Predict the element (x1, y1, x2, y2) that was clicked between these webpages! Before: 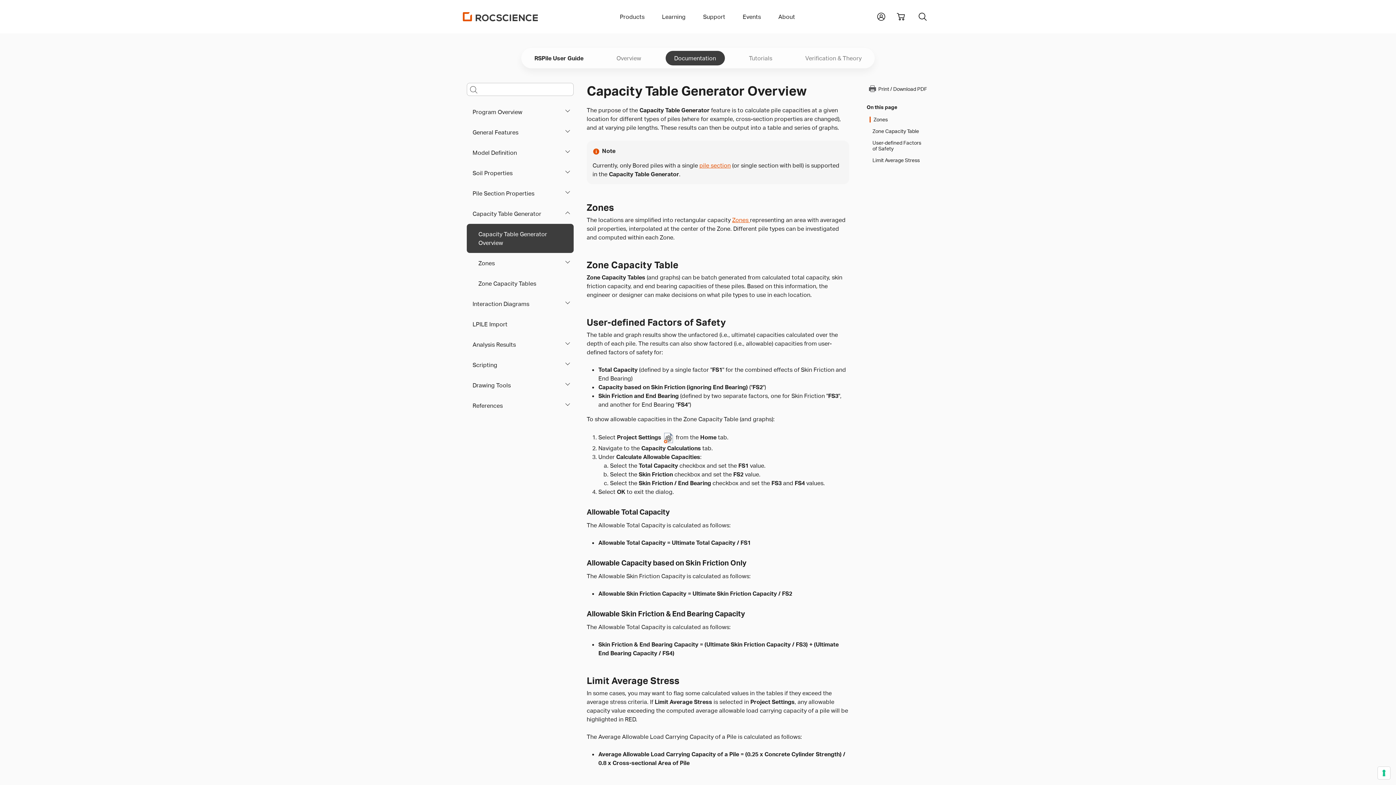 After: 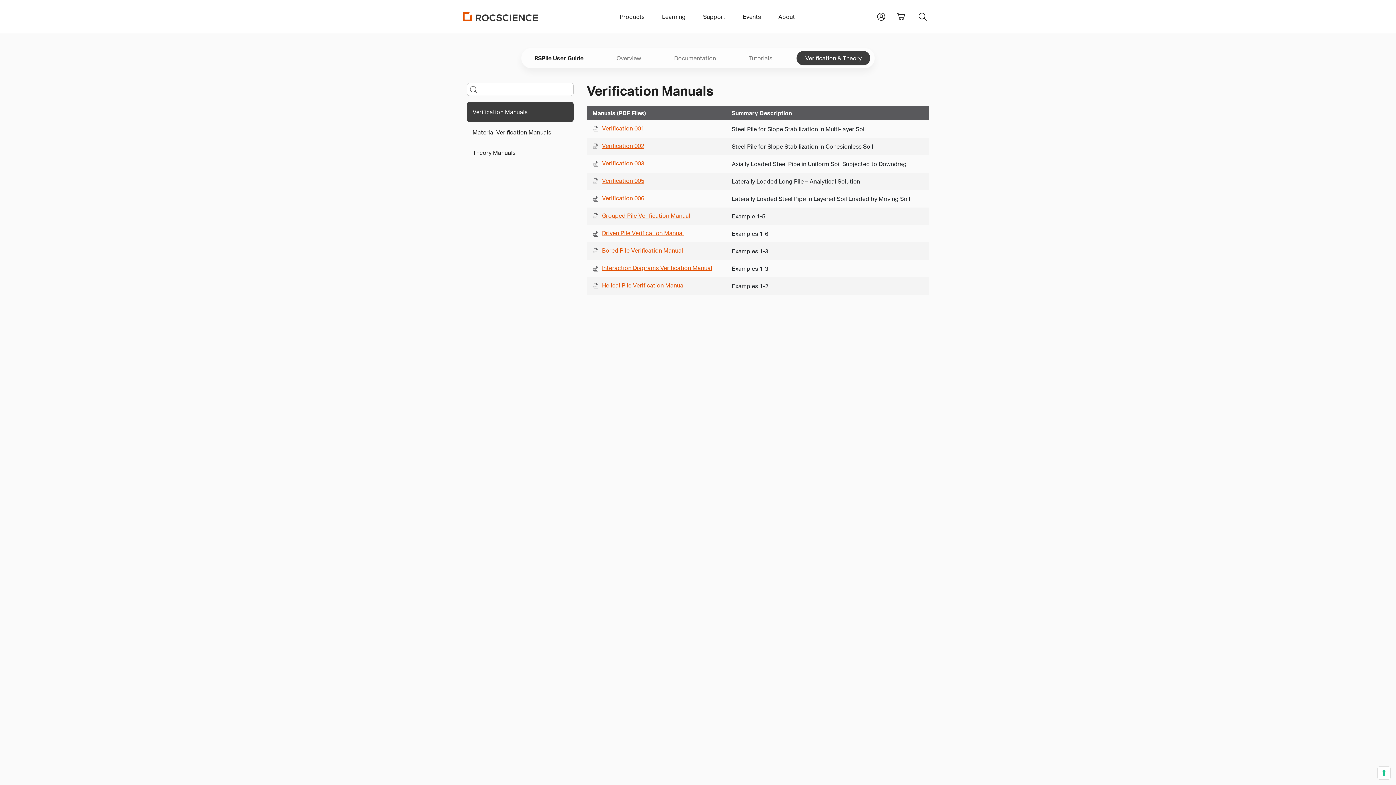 Action: label: Verification & Theory bbox: (796, 50, 870, 65)